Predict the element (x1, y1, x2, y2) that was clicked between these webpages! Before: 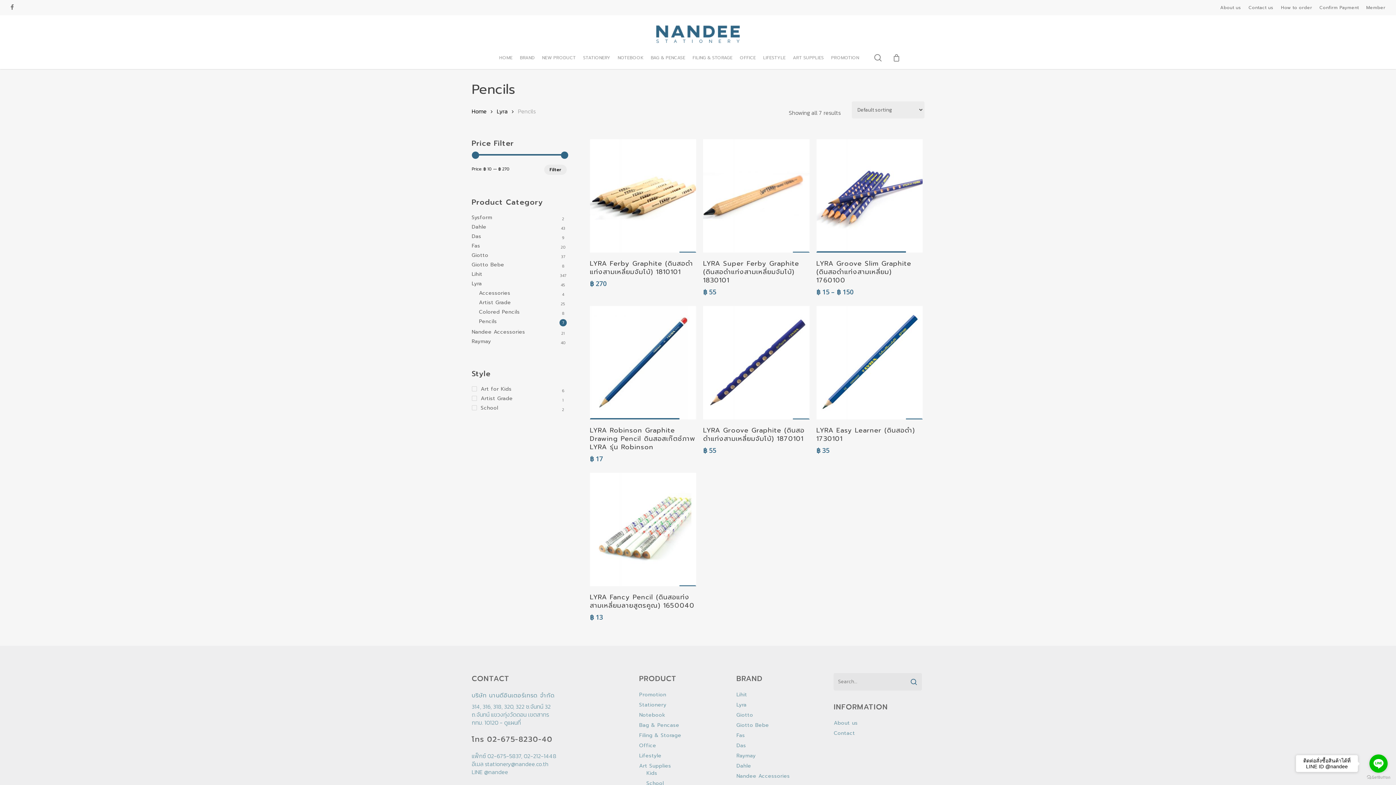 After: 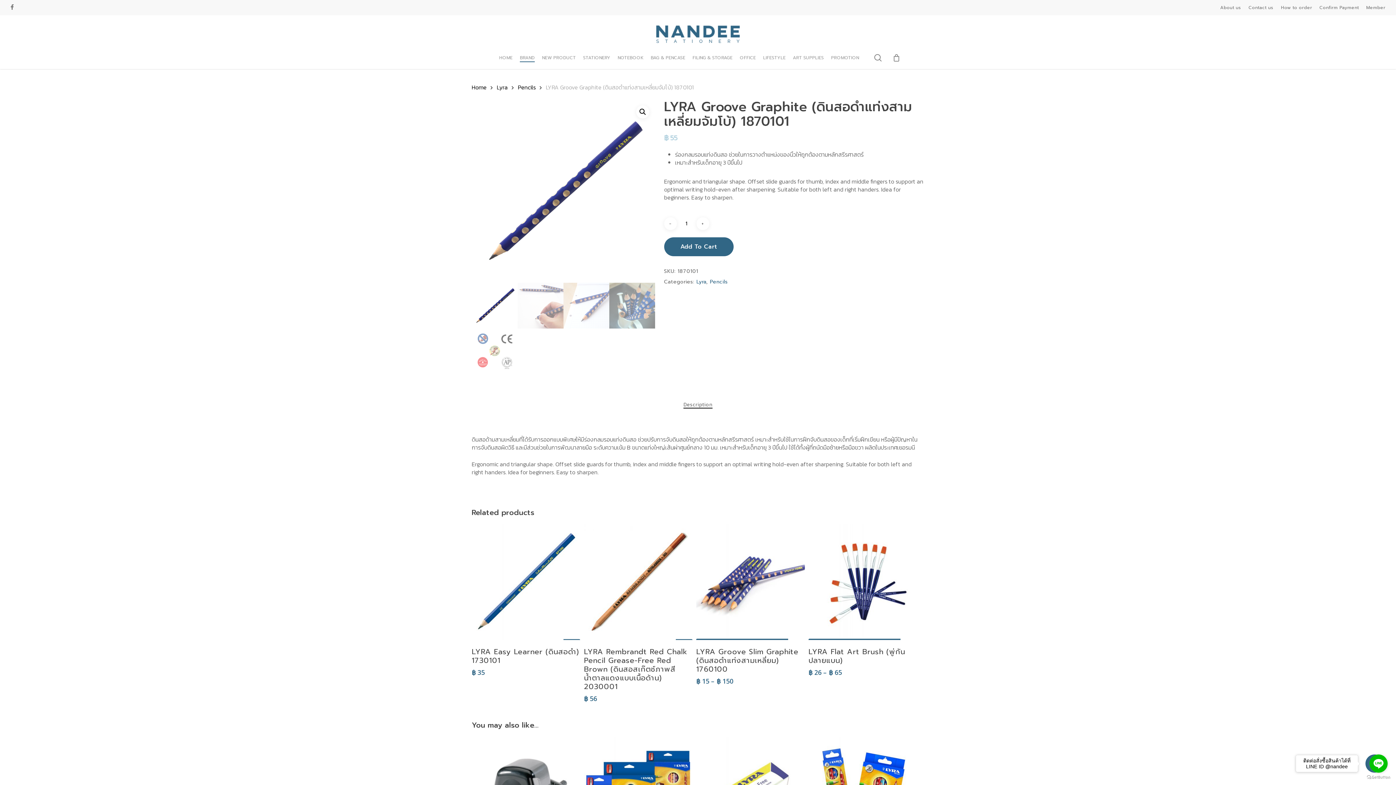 Action: bbox: (703, 306, 809, 419)